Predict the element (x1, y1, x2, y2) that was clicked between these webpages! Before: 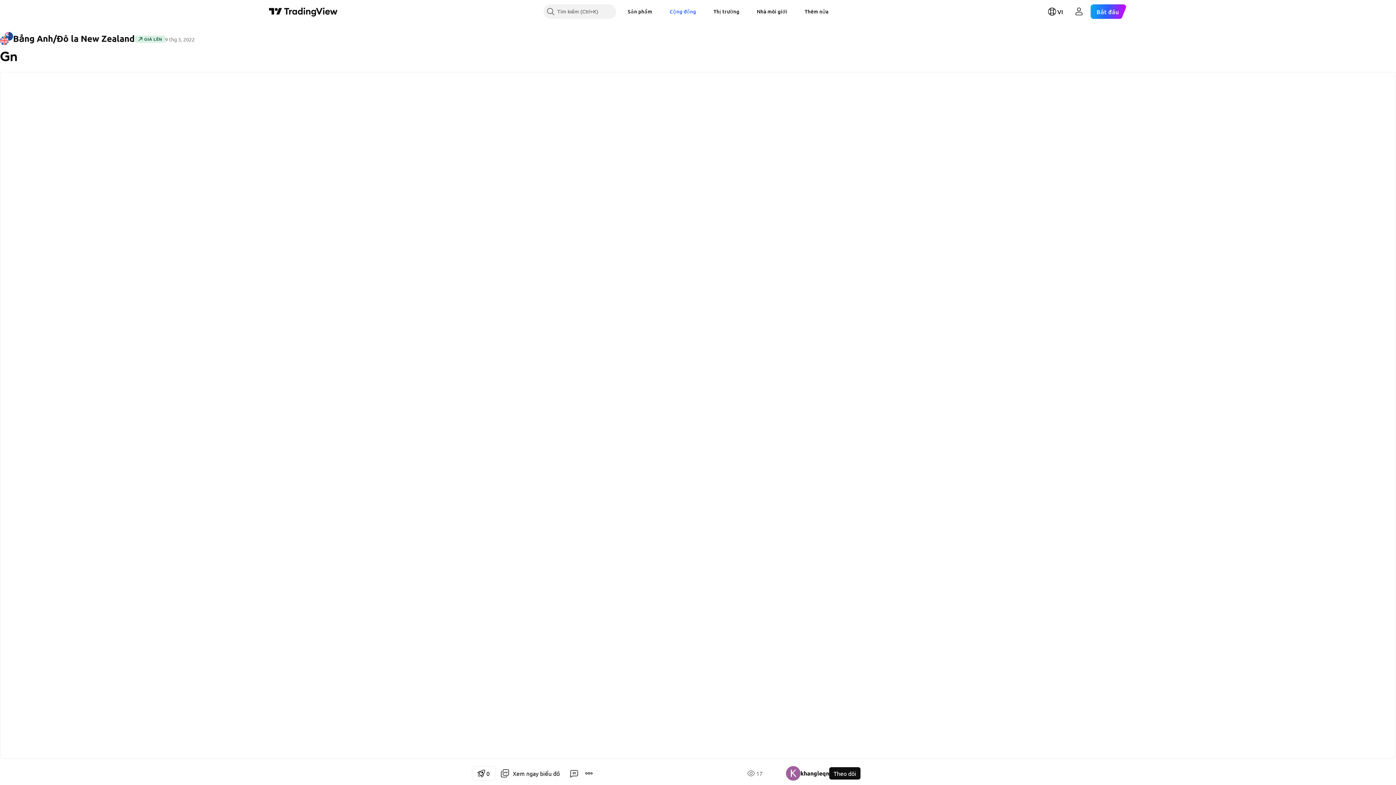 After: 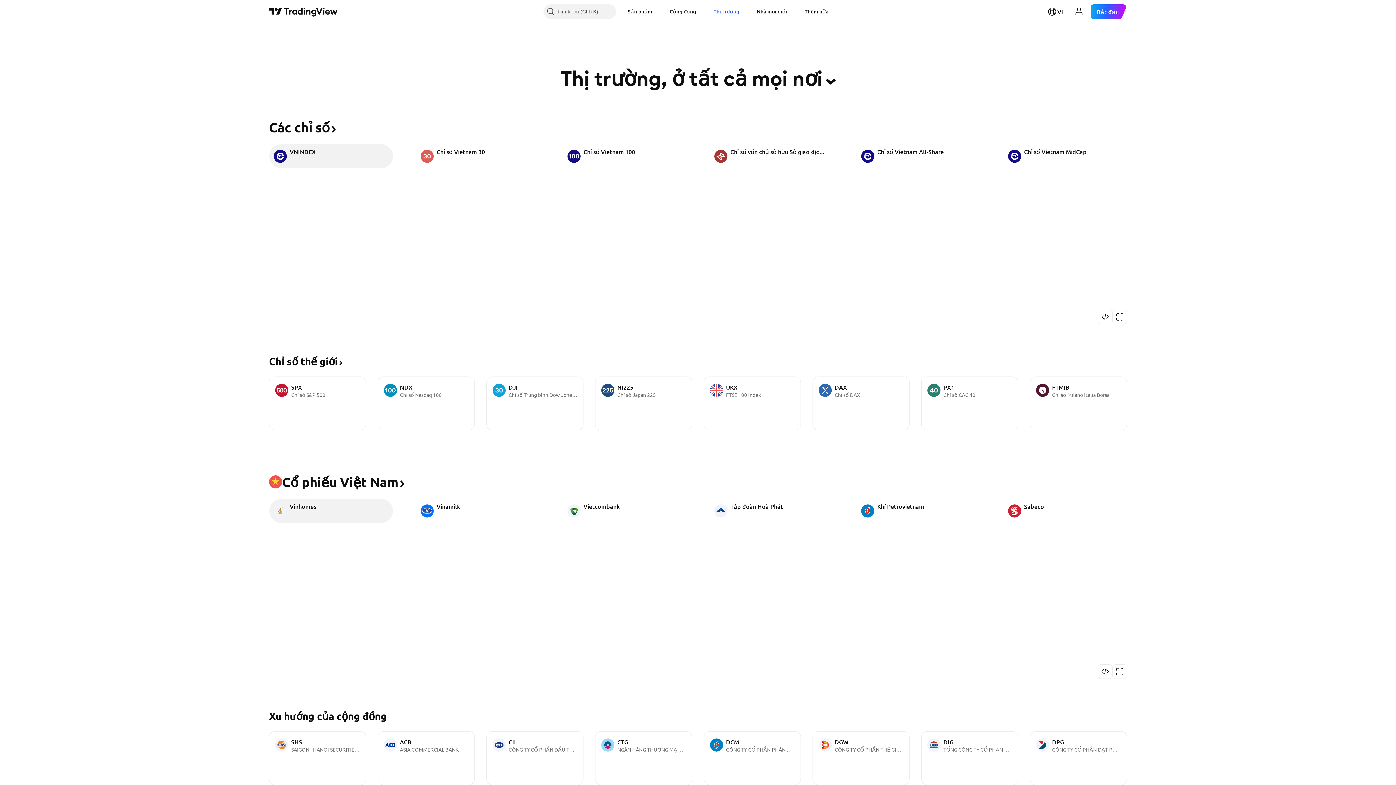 Action: bbox: (707, 4, 745, 18) label: Thị trường